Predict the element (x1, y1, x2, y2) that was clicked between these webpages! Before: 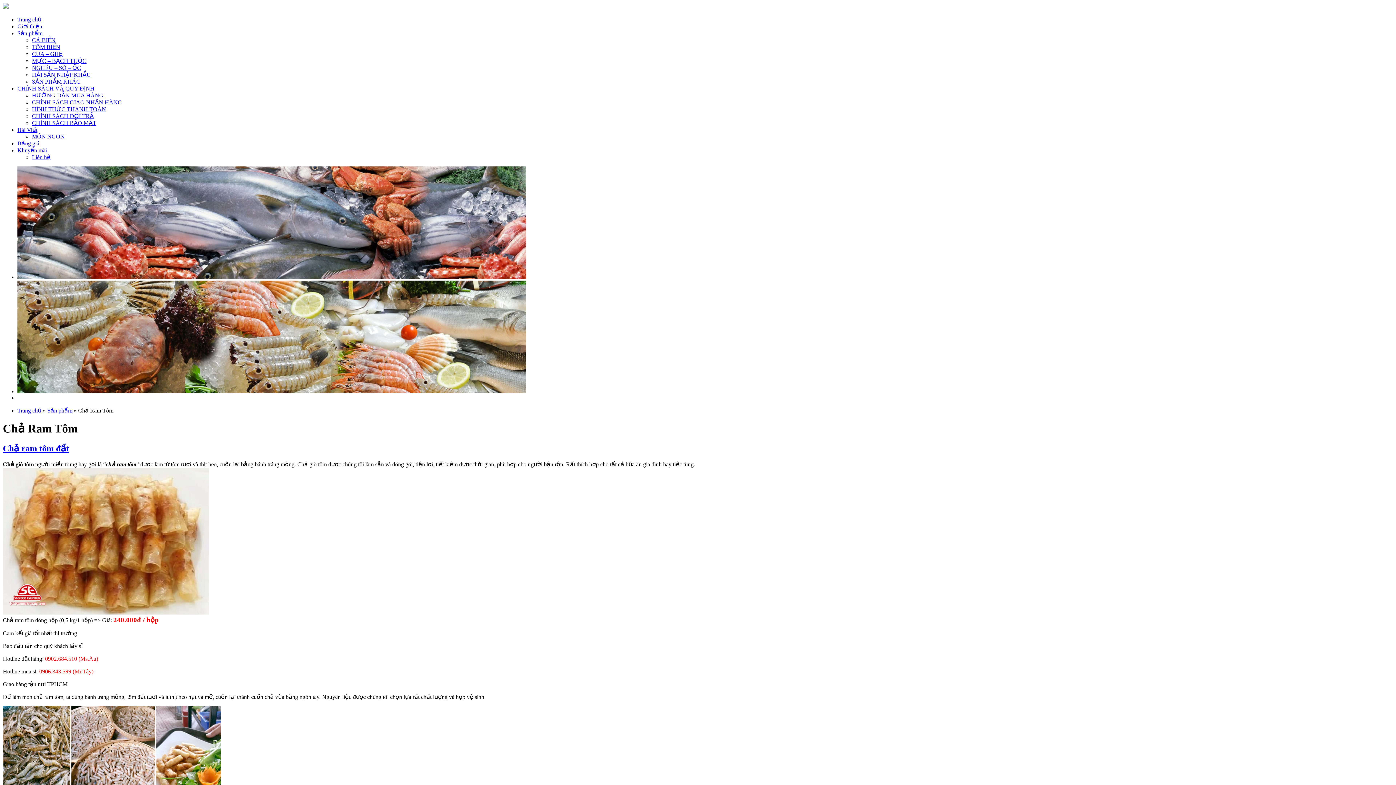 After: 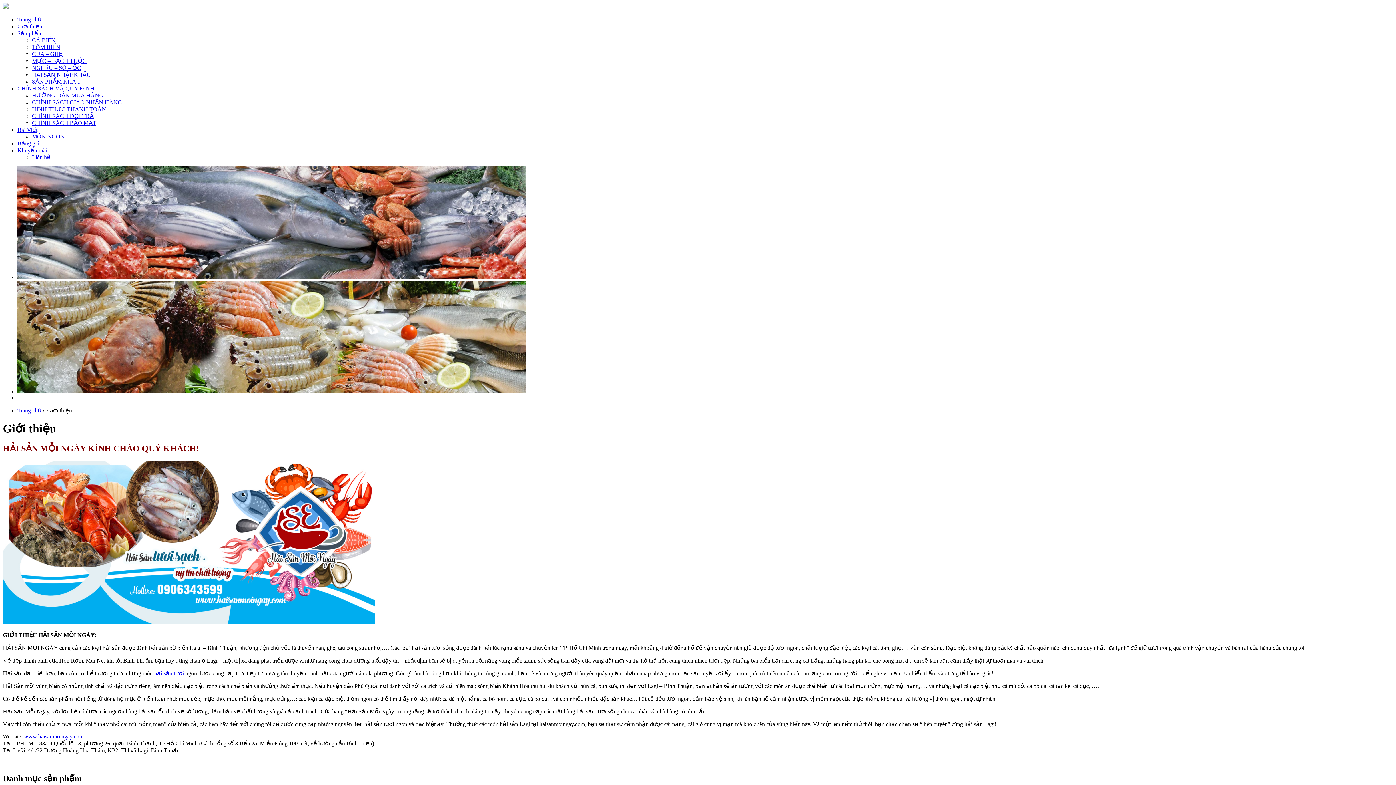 Action: bbox: (17, 23, 42, 29) label: Giới thiệu